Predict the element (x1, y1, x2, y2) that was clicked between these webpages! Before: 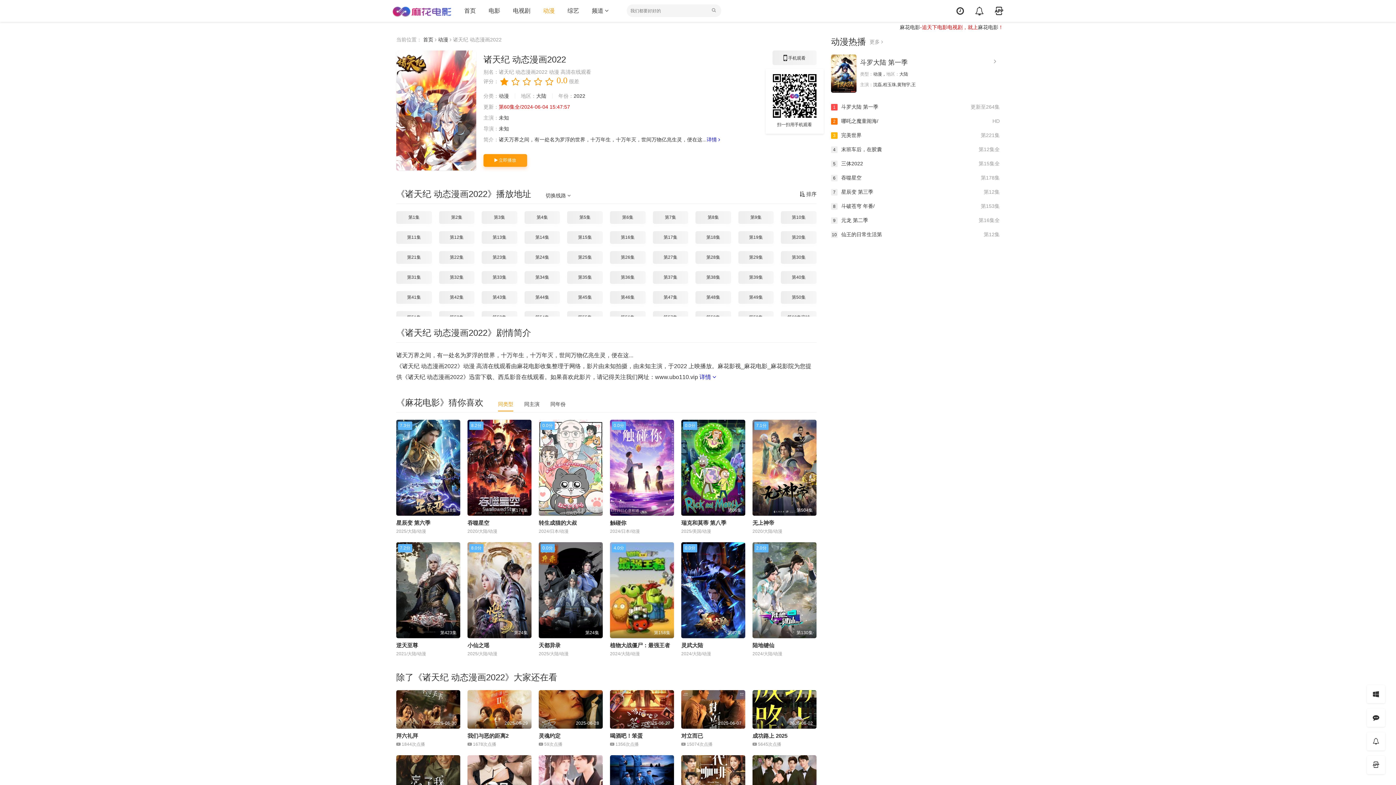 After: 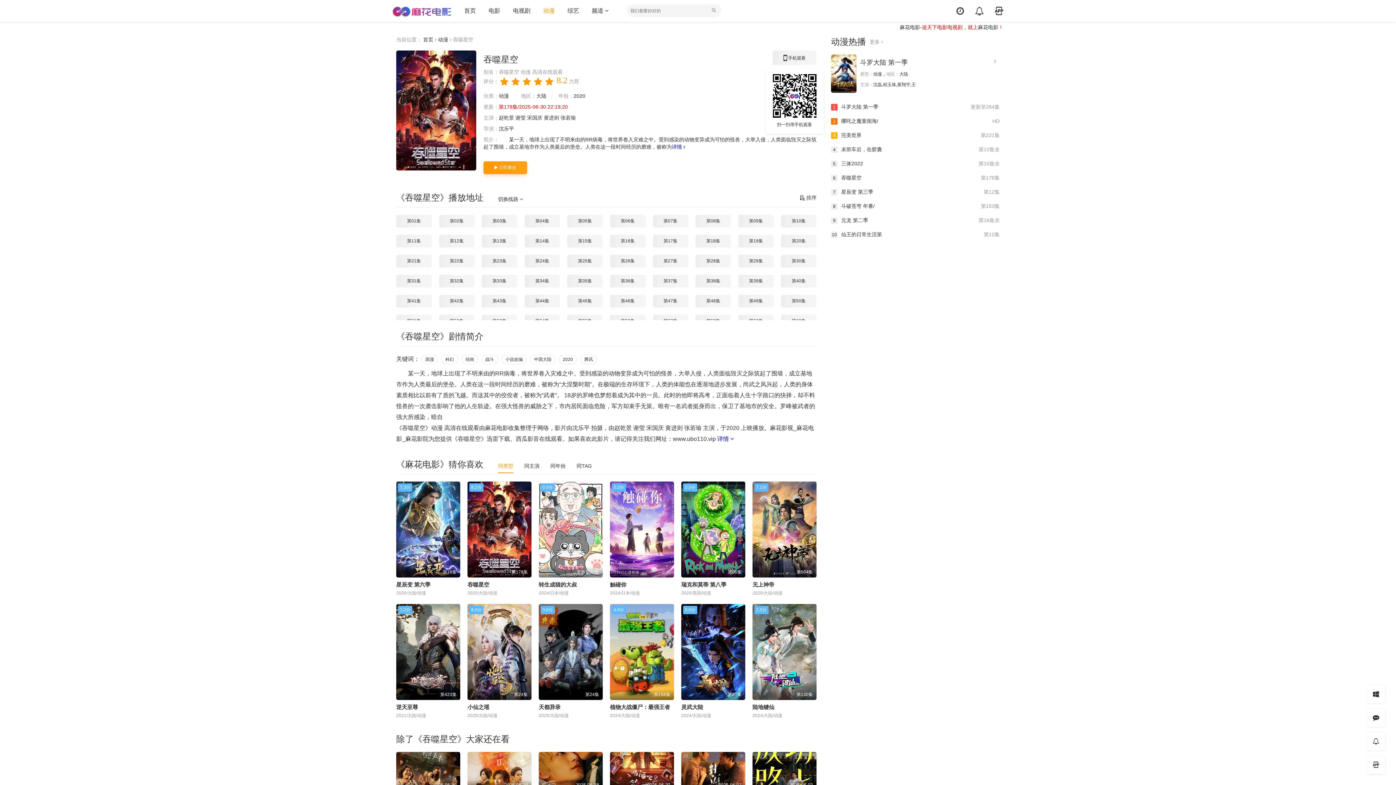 Action: bbox: (831, 170, 1000, 185) label: 第178集
6吞噬星空